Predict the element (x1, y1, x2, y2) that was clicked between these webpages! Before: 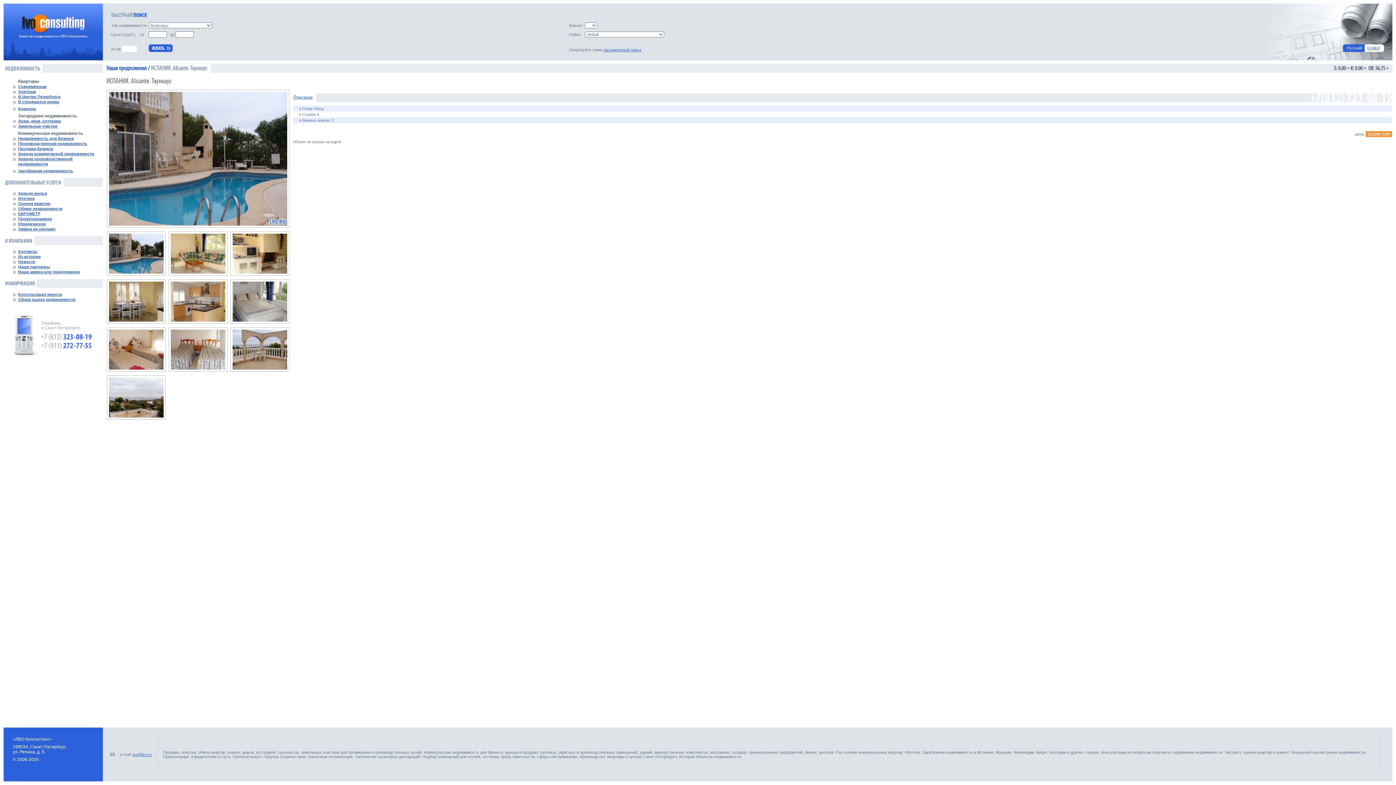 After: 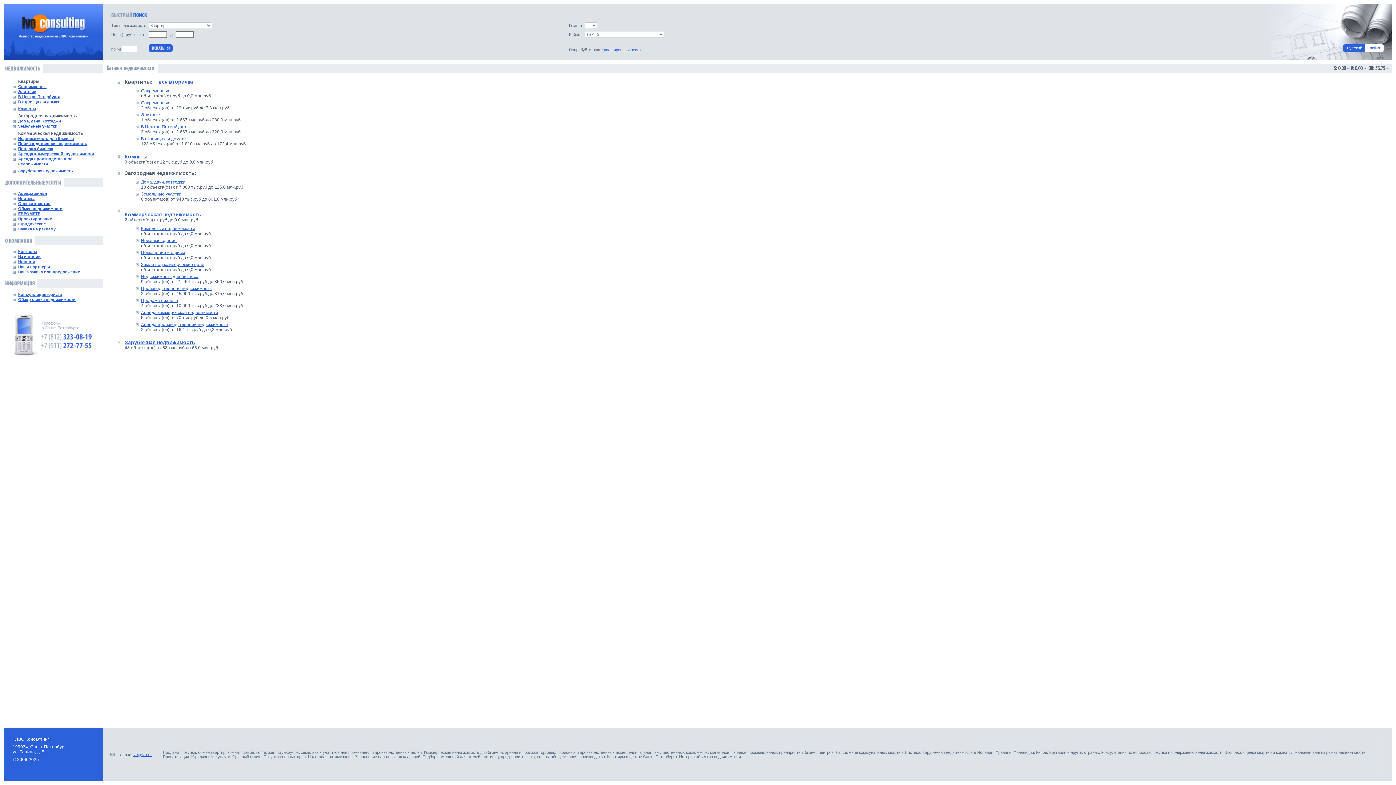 Action: bbox: (106, 64, 146, 72) label: Наши предложения